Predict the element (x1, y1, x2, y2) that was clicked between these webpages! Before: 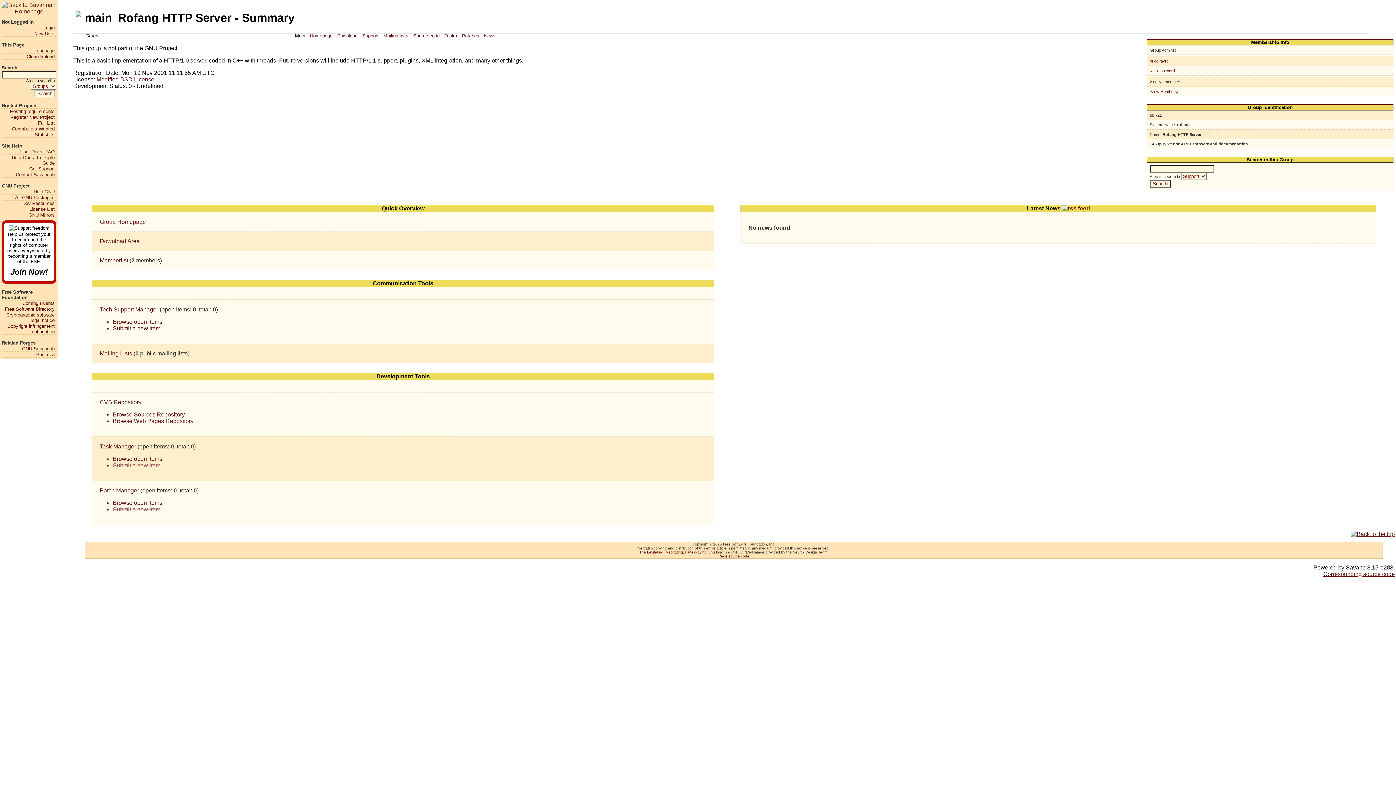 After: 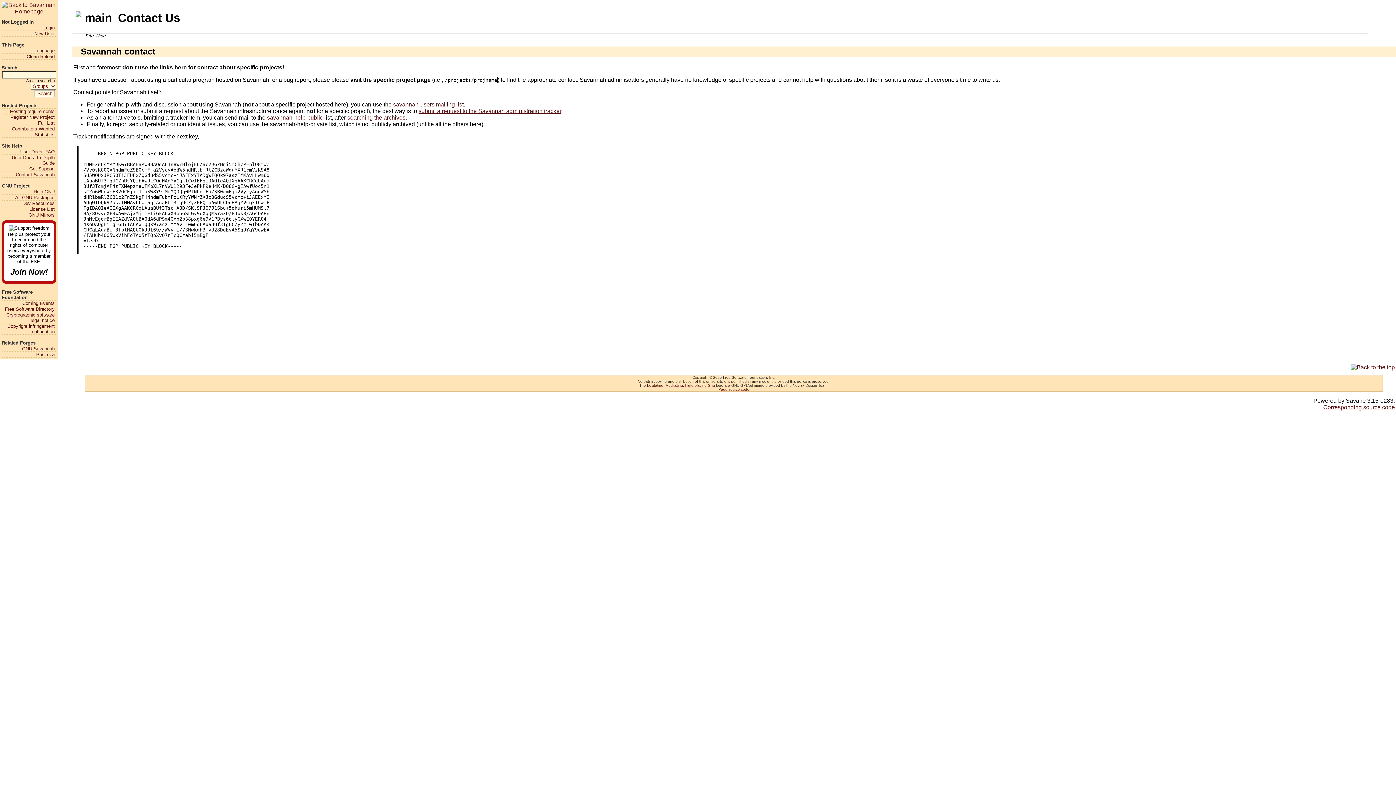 Action: bbox: (1, 171, 54, 177) label: Contact Savannah